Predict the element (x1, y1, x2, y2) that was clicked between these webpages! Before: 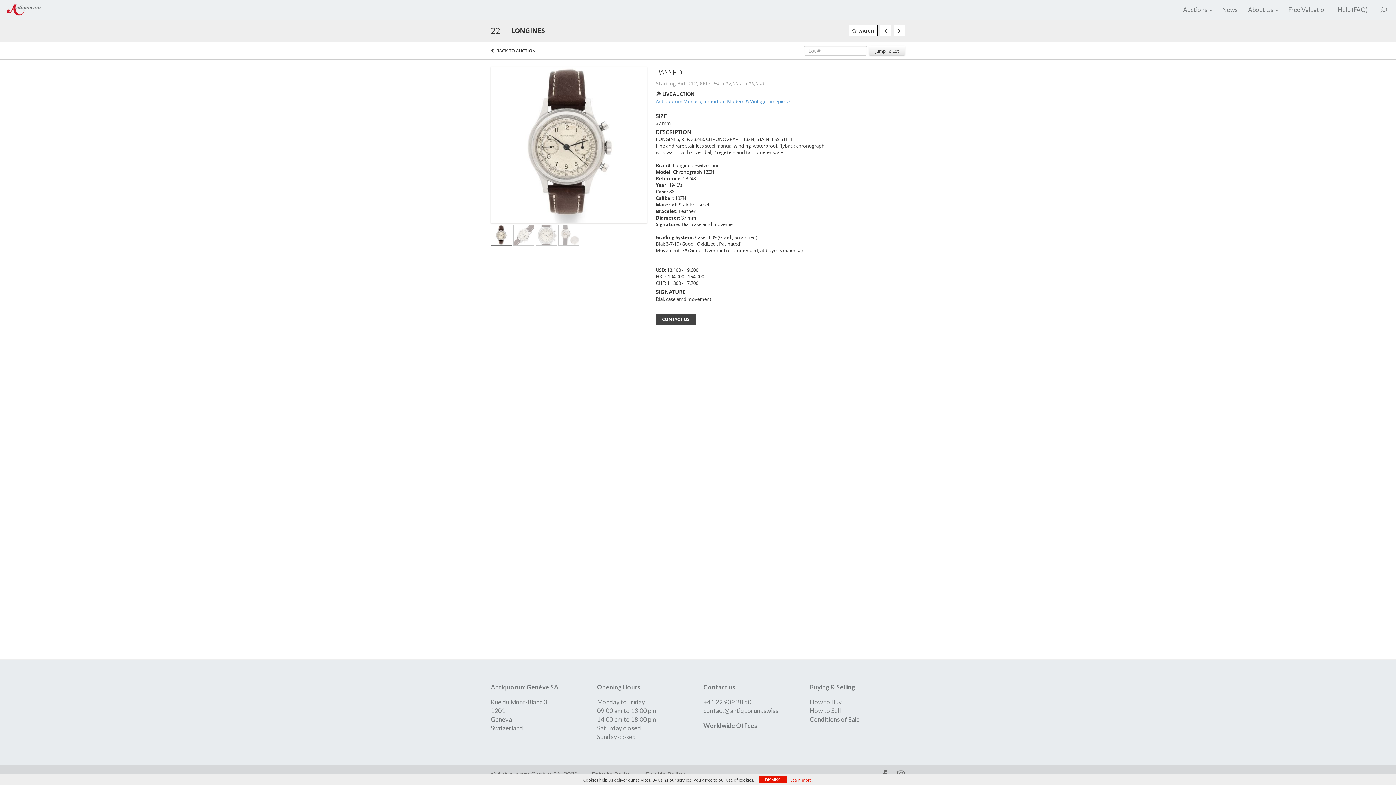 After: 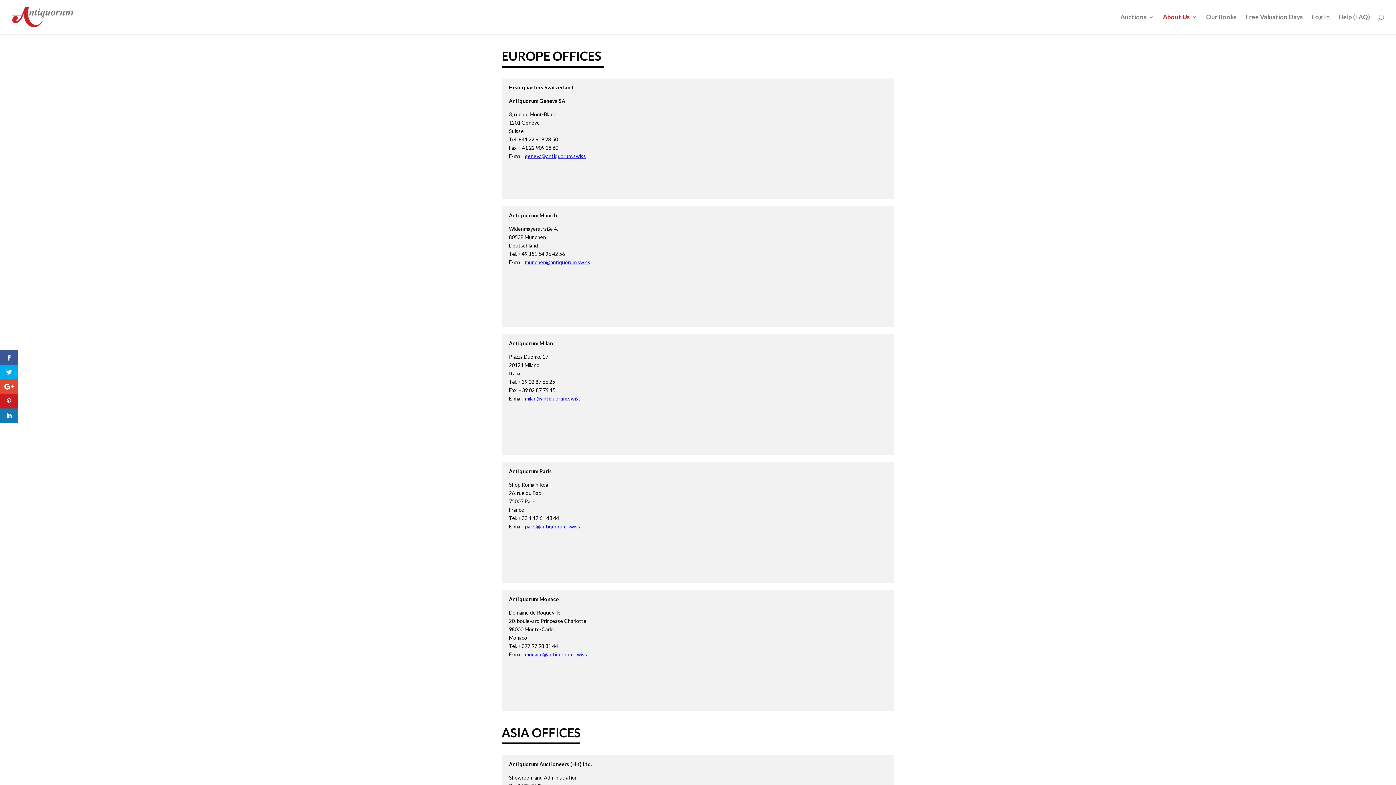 Action: label: Worldwide Offices bbox: (703, 722, 757, 729)